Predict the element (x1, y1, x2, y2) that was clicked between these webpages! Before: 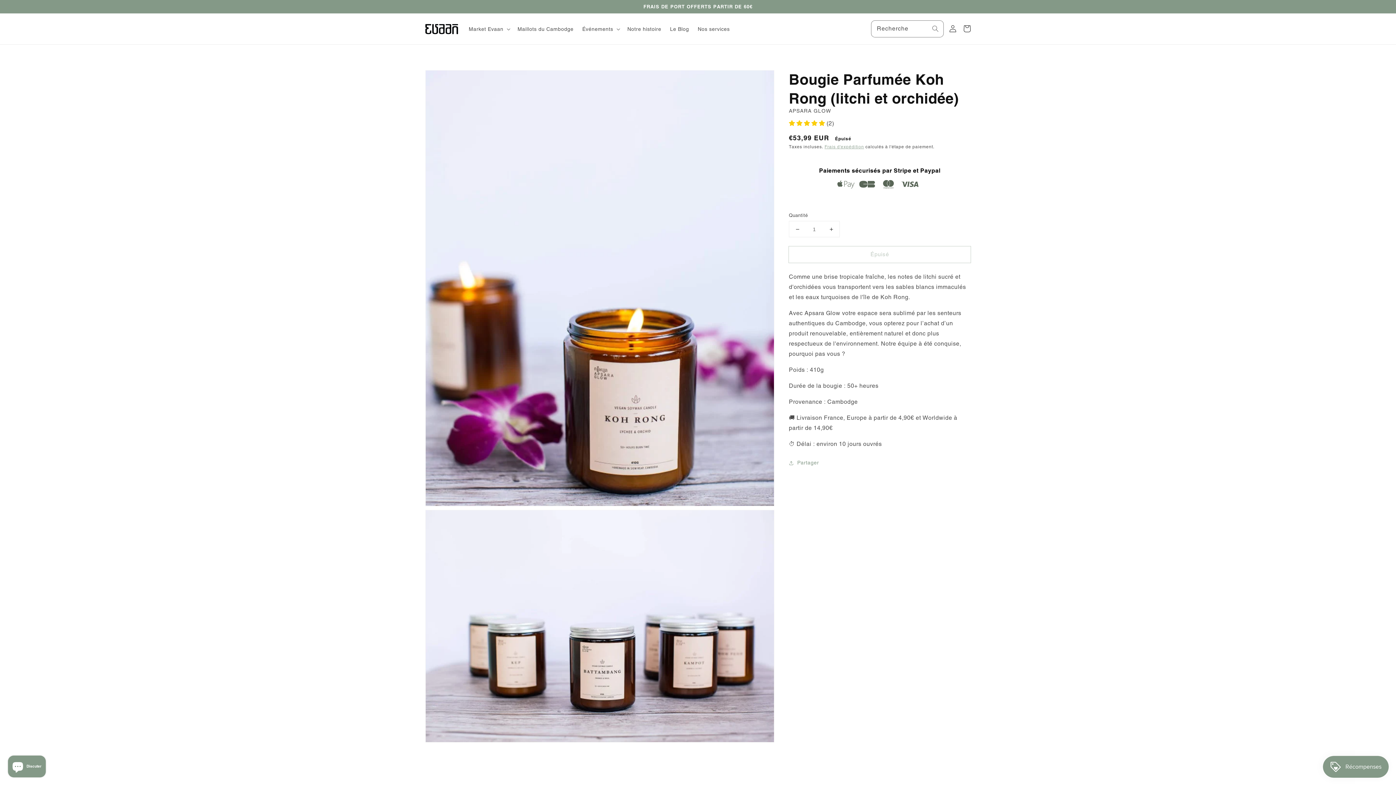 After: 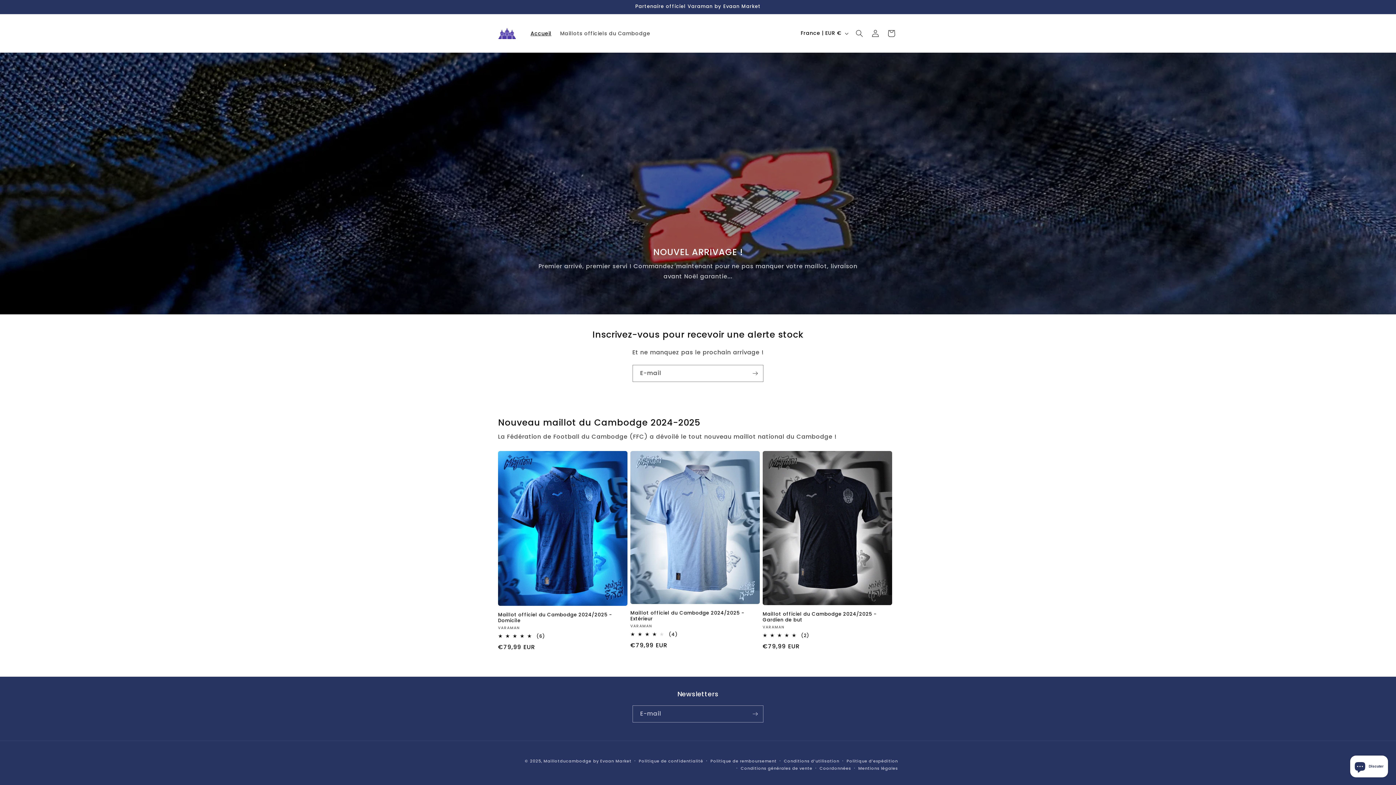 Action: bbox: (513, 21, 578, 36) label: Maillots du Cambodge